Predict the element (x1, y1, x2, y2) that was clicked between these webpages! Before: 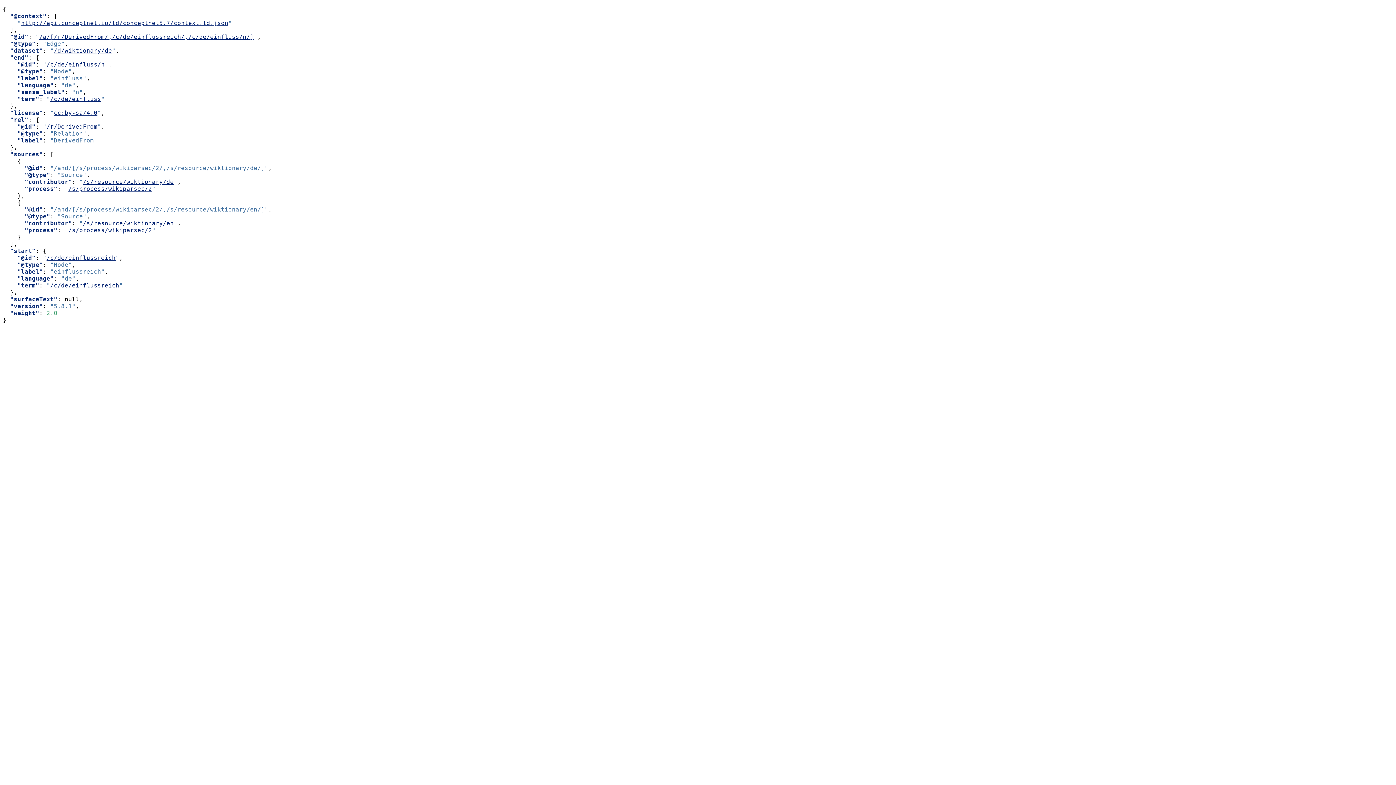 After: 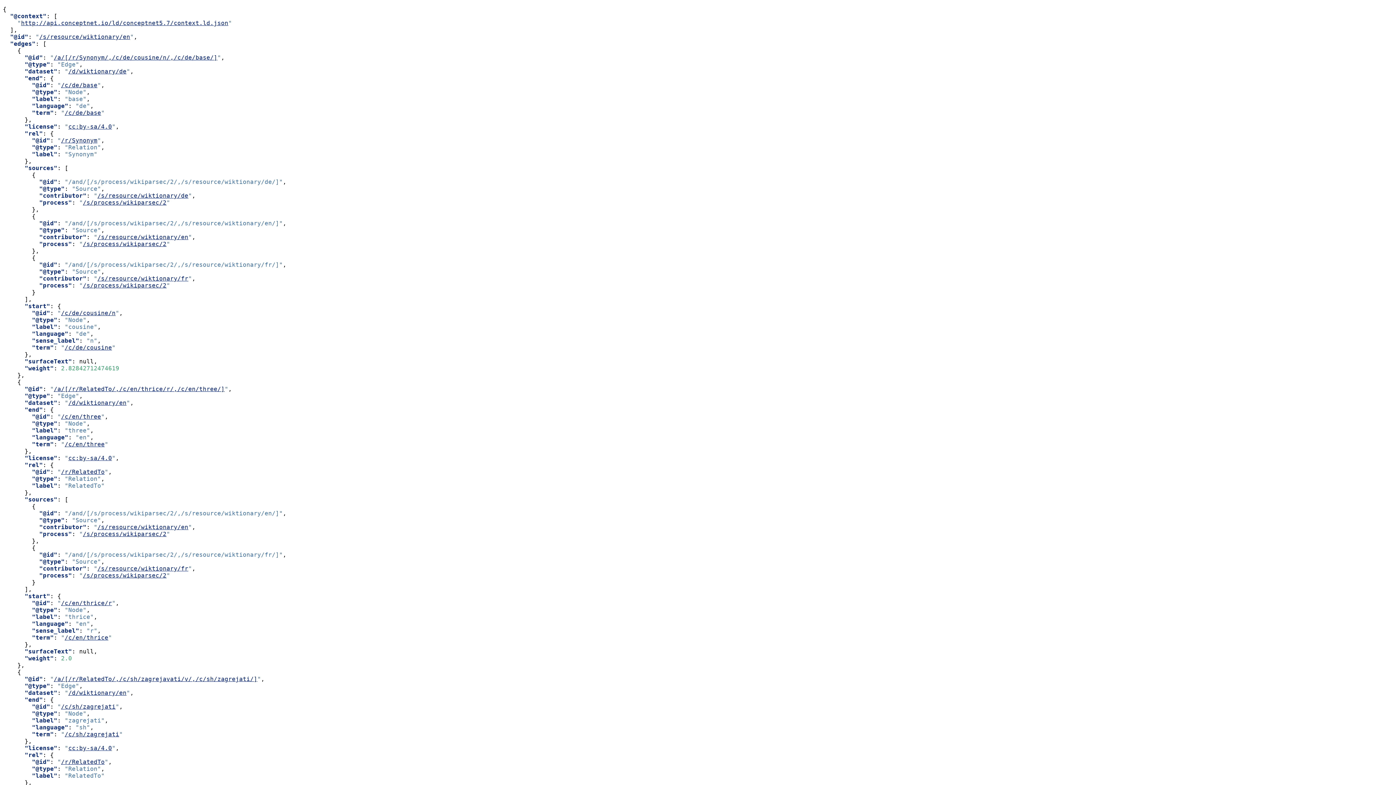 Action: label: /s/resource/wiktionary/en bbox: (82, 220, 173, 226)